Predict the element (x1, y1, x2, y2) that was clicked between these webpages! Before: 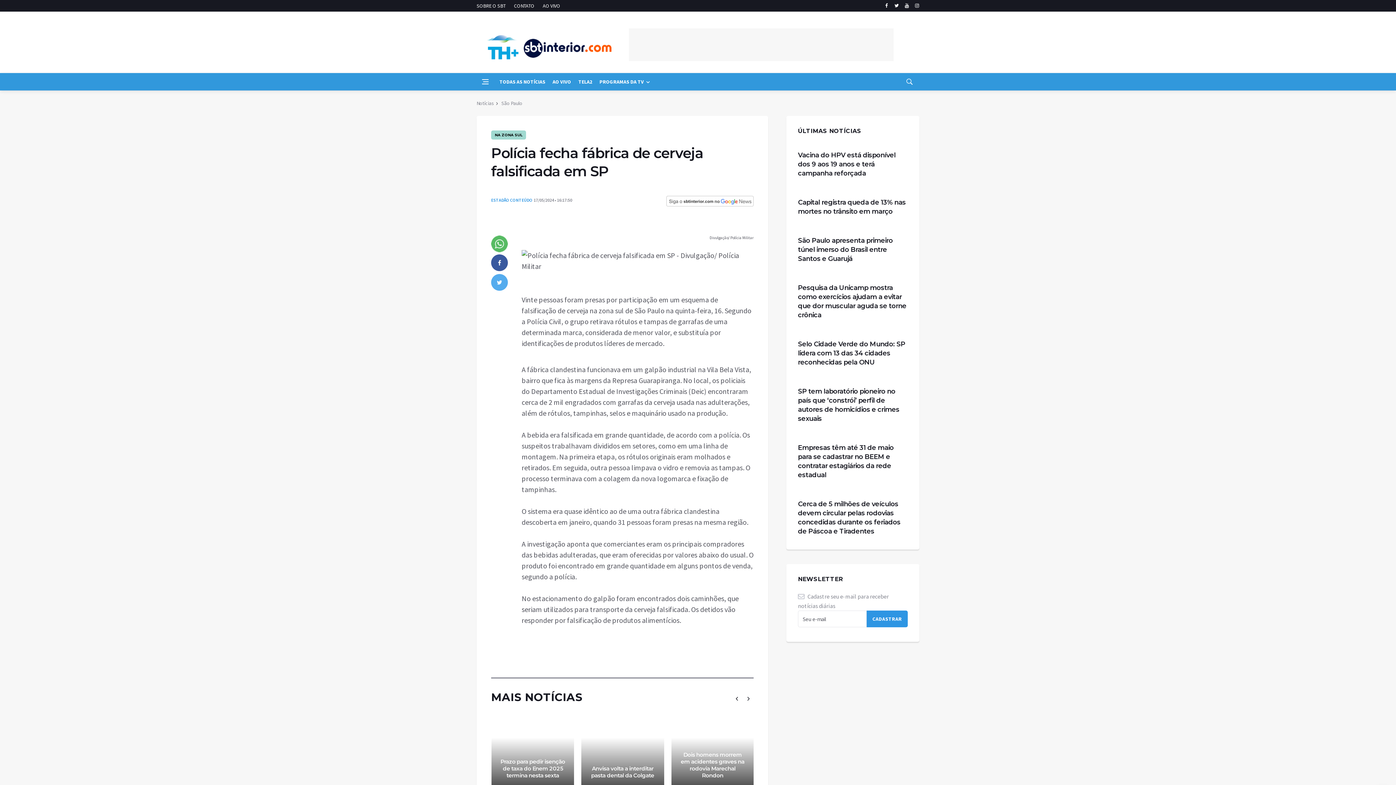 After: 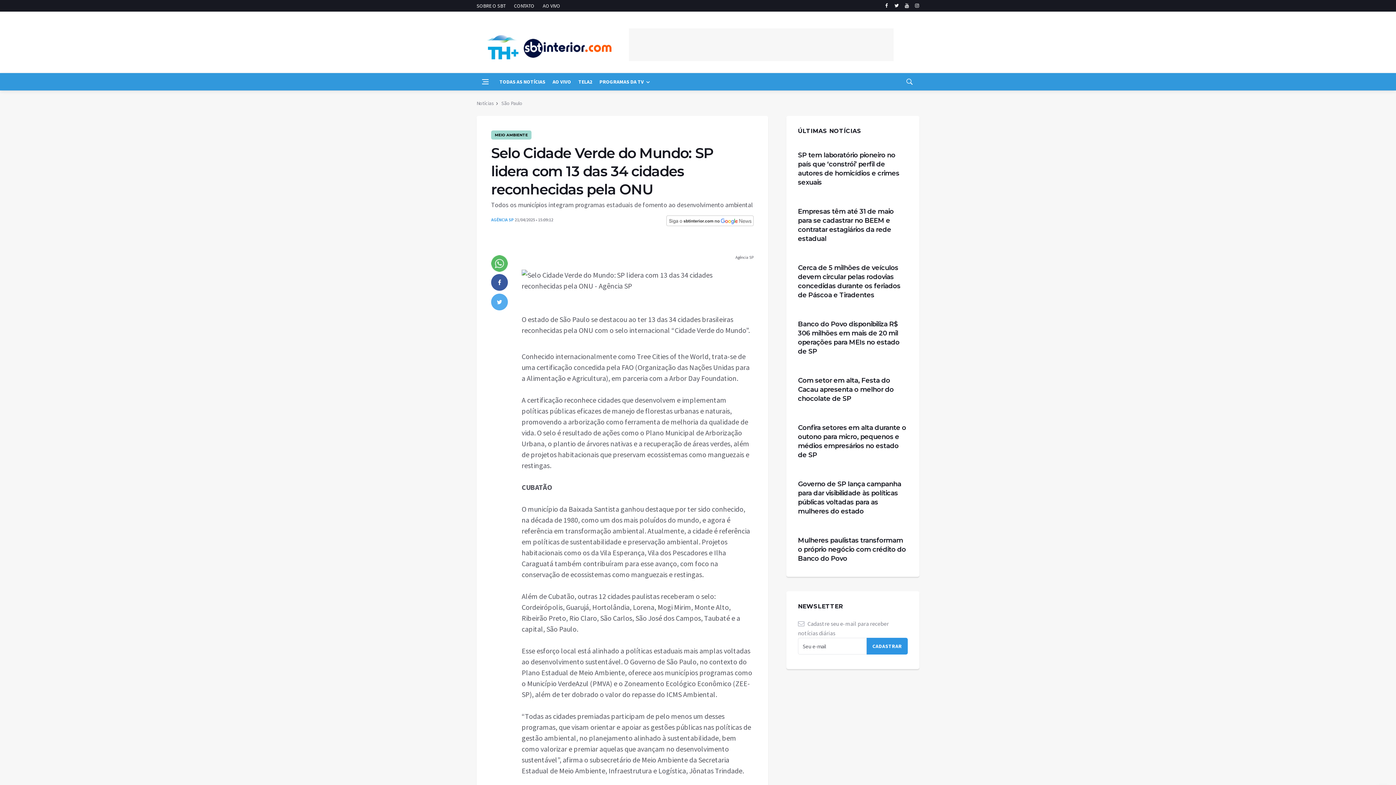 Action: label: Selo Cidade Verde do Mundo: SP lidera com 13 das 34 cidades reconhecidas pela ONU bbox: (798, 340, 905, 366)